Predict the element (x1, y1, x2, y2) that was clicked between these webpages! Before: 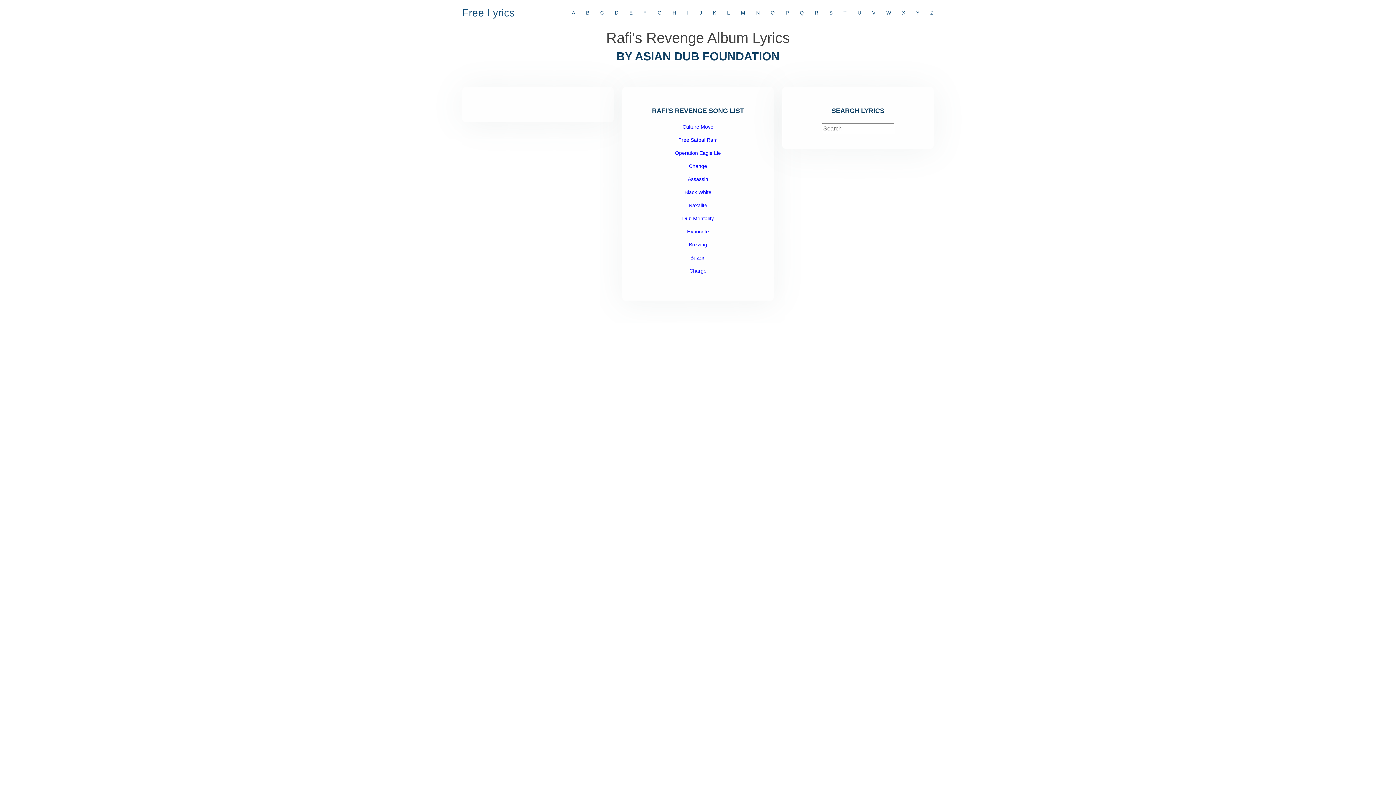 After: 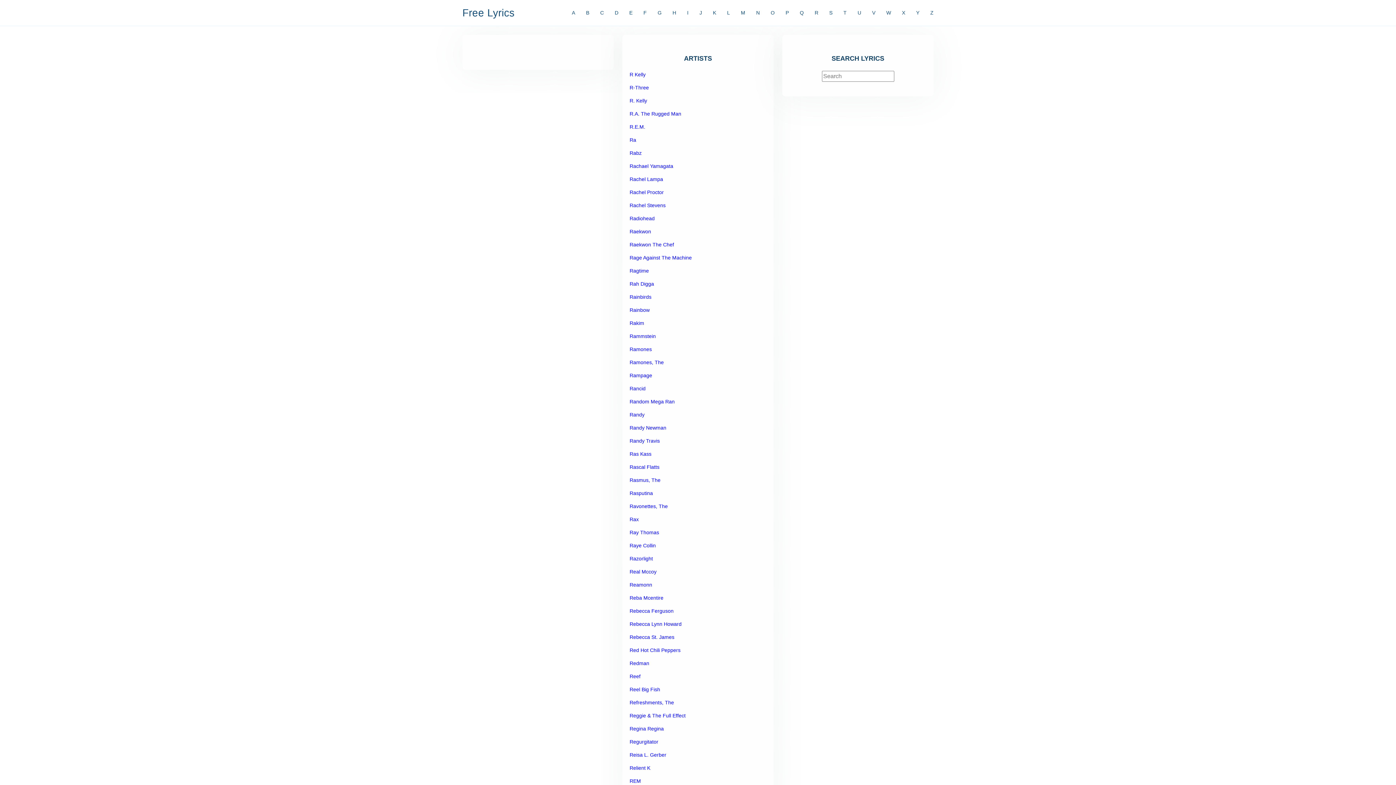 Action: label: R bbox: (804, 5, 818, 20)